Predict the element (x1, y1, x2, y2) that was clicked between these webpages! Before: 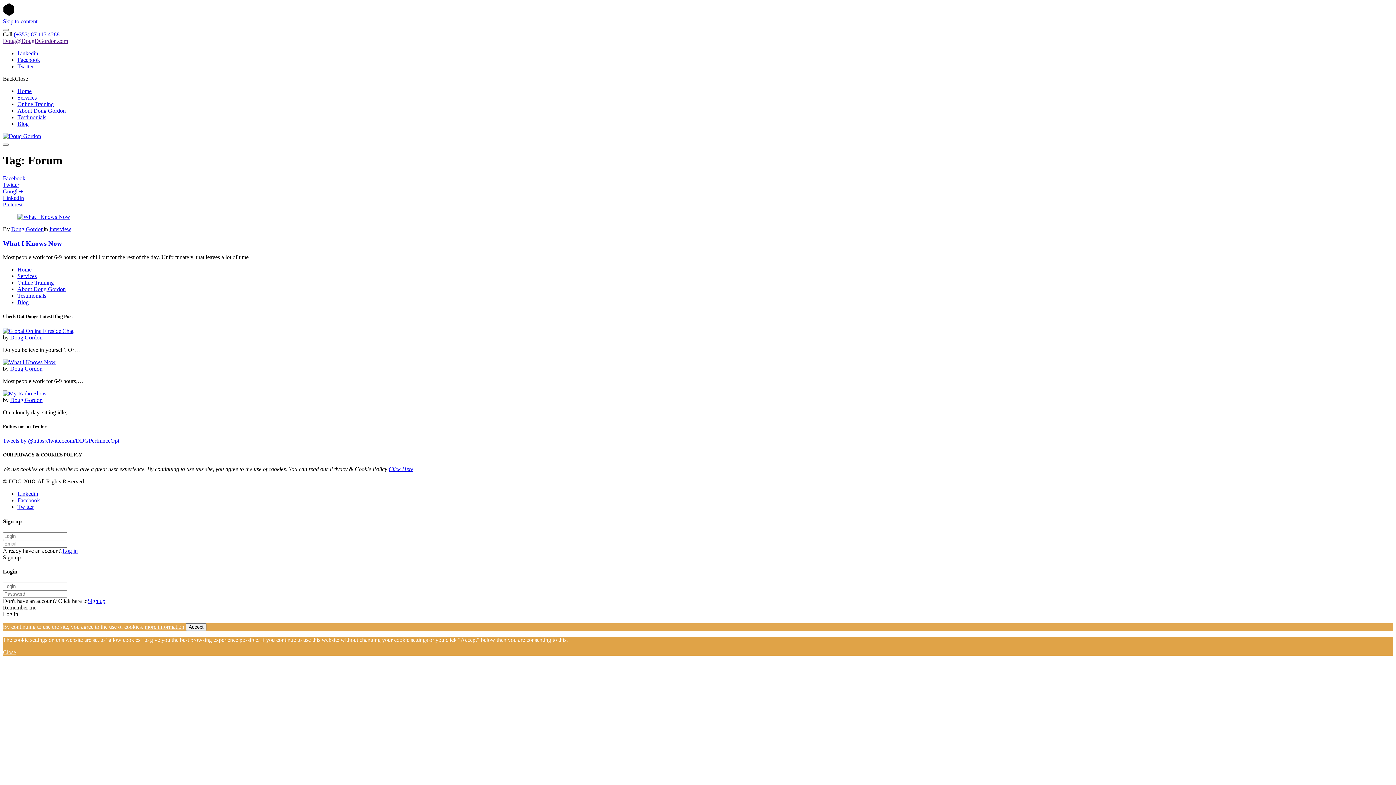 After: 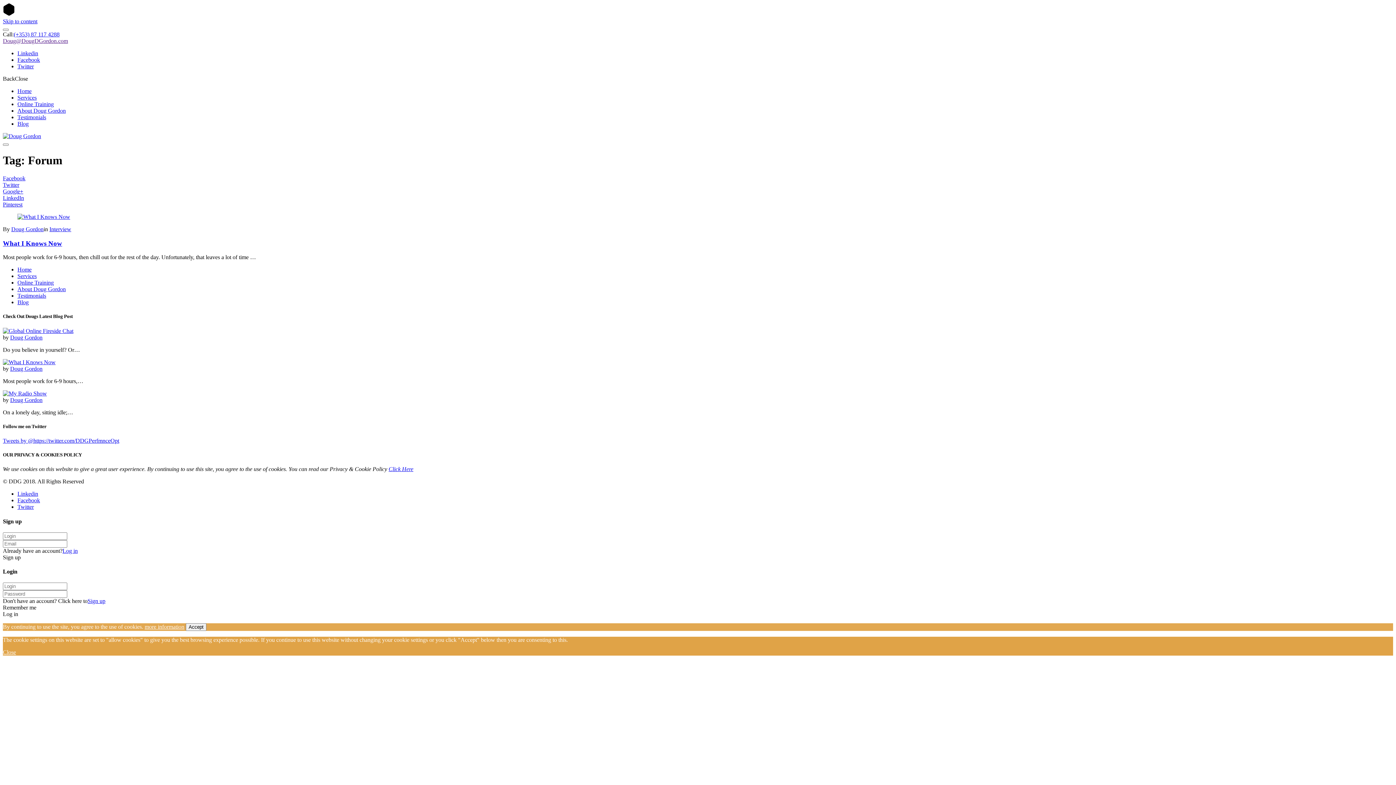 Action: bbox: (2, 649, 16, 655) label: Close